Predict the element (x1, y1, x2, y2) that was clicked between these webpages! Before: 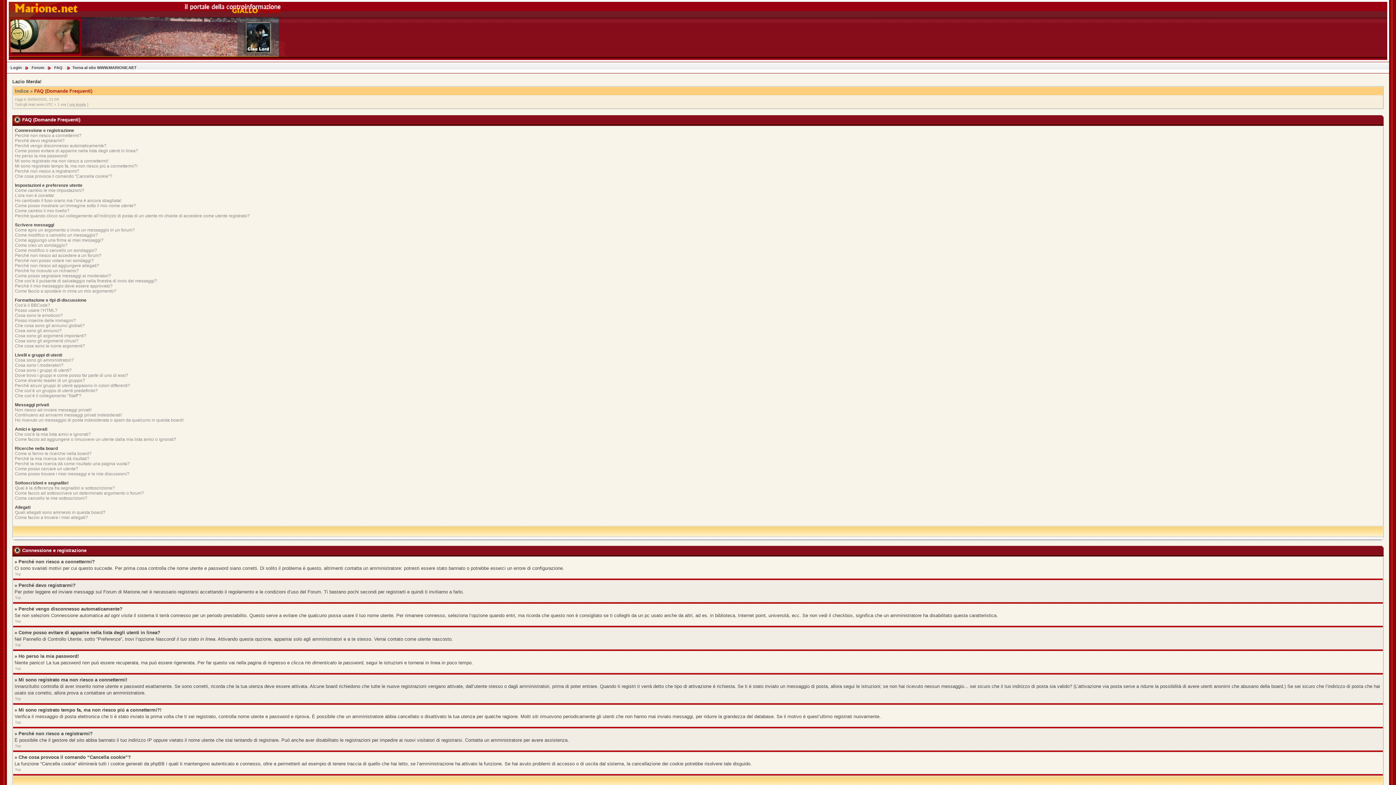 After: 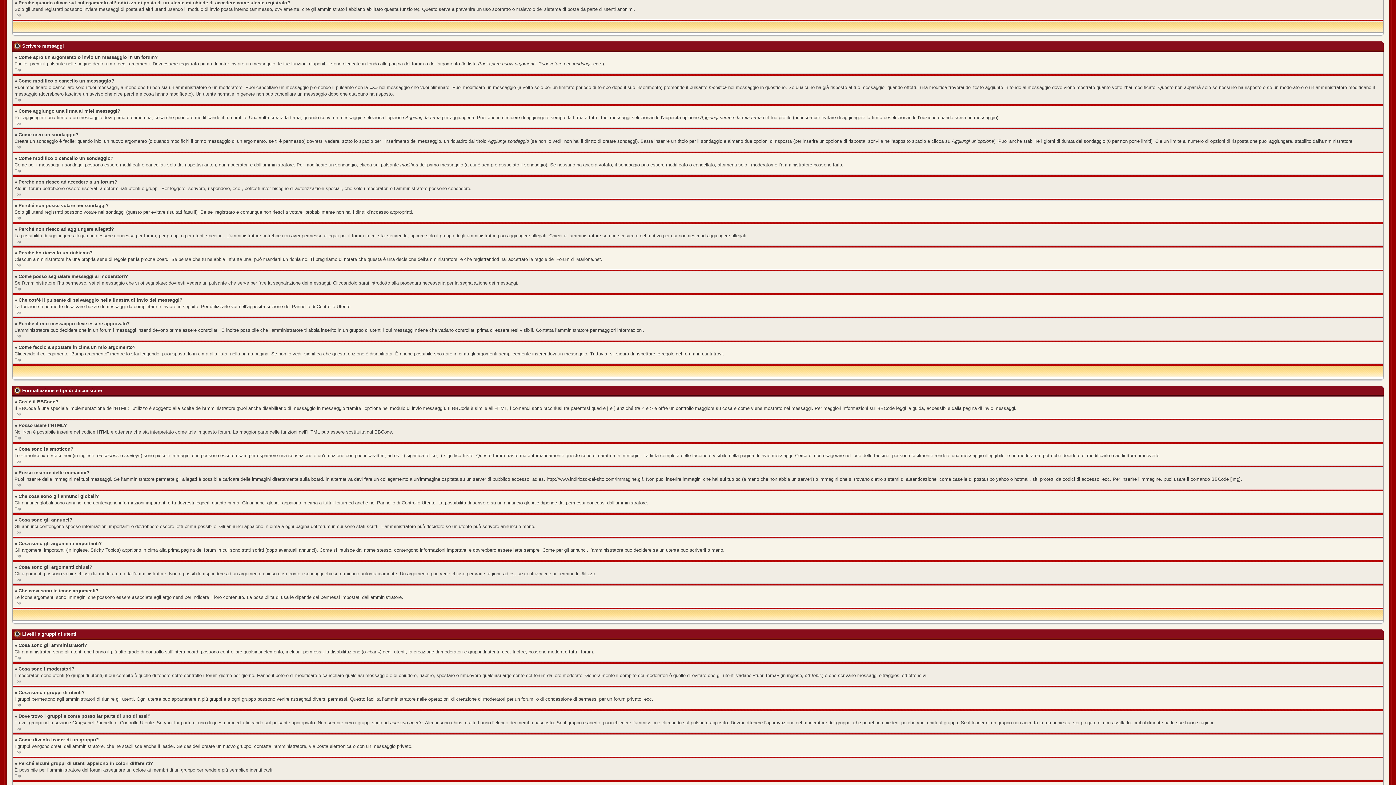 Action: bbox: (14, 213, 249, 218) label: Perché quando clicco sul collegamento all’indirizzo di posta di un utente mi chiede di accedere come utente registrato?